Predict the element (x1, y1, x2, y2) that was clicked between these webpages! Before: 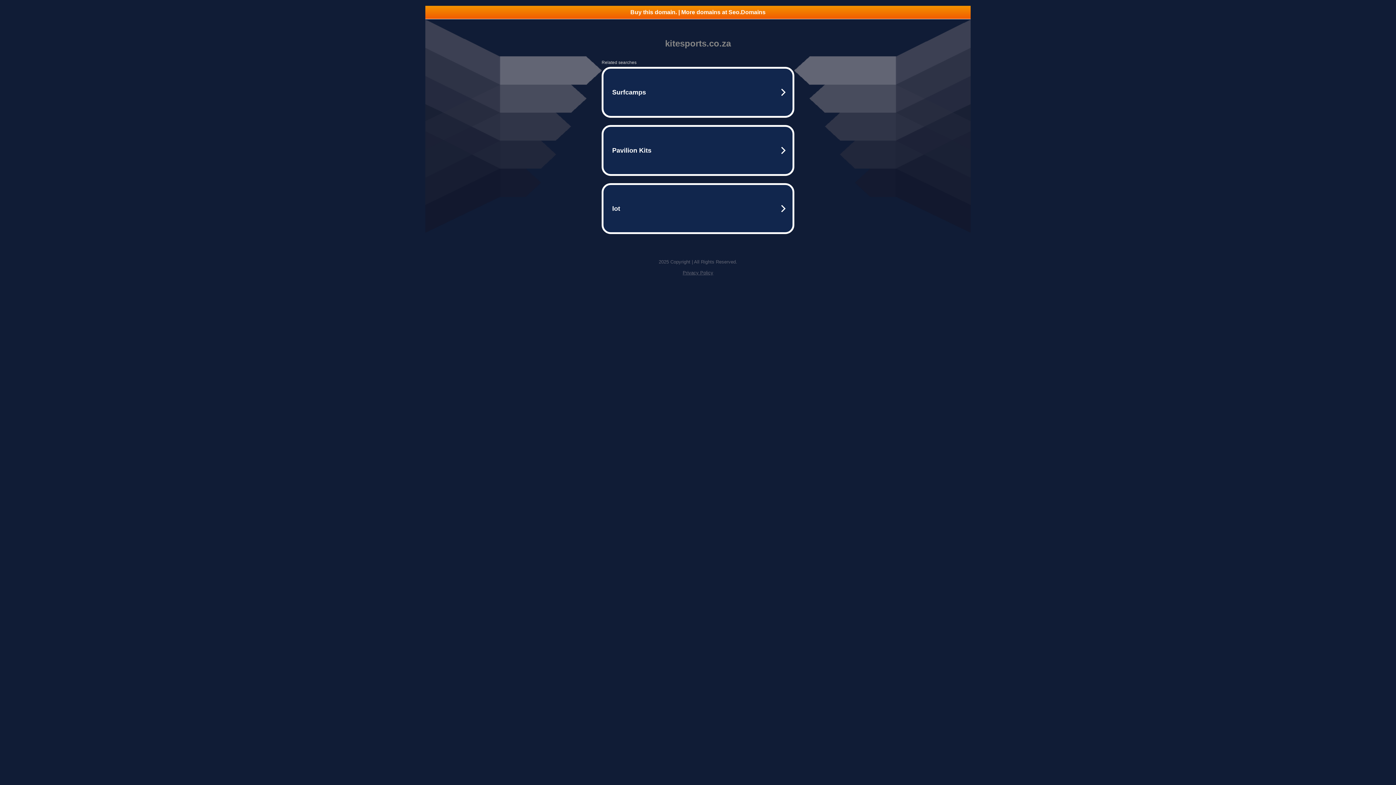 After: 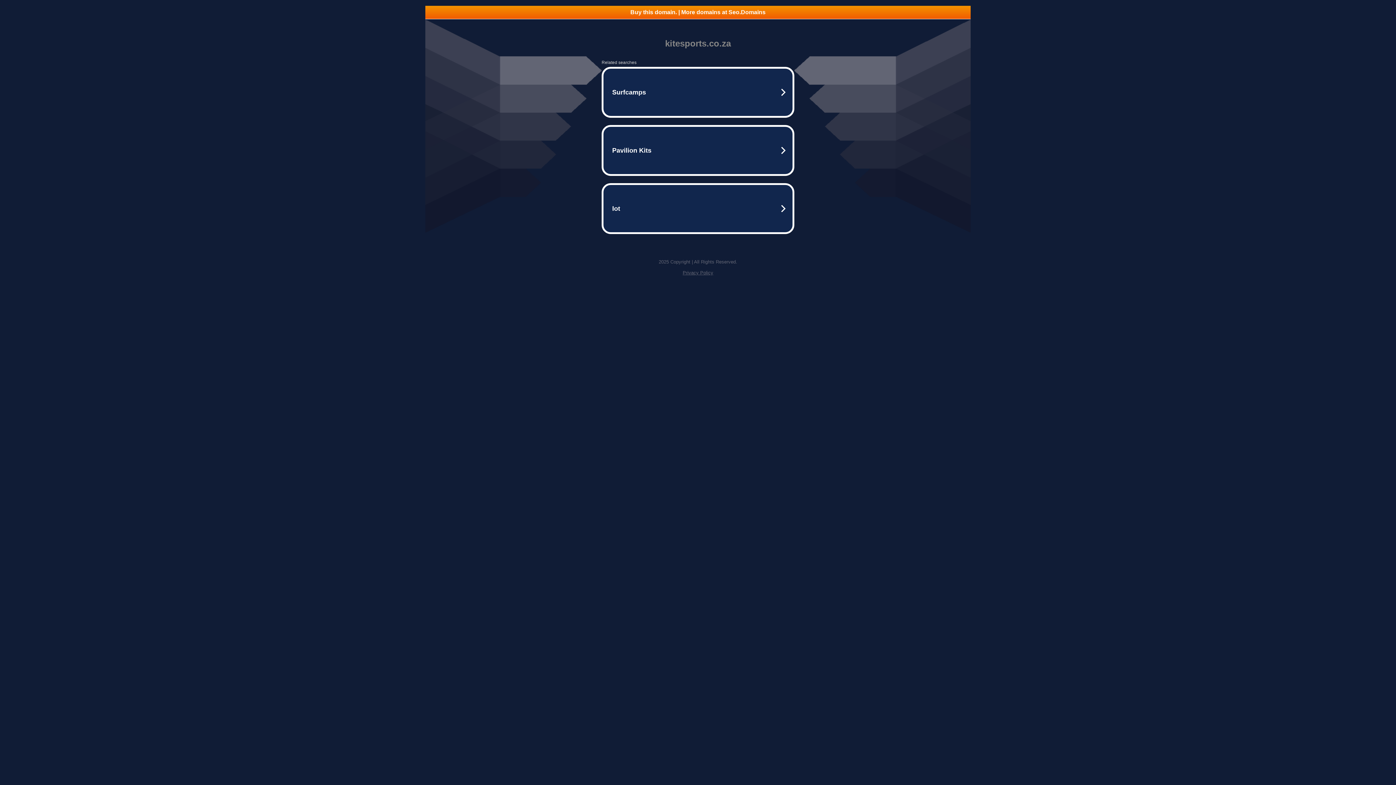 Action: label: Privacy Policy bbox: (682, 270, 713, 275)